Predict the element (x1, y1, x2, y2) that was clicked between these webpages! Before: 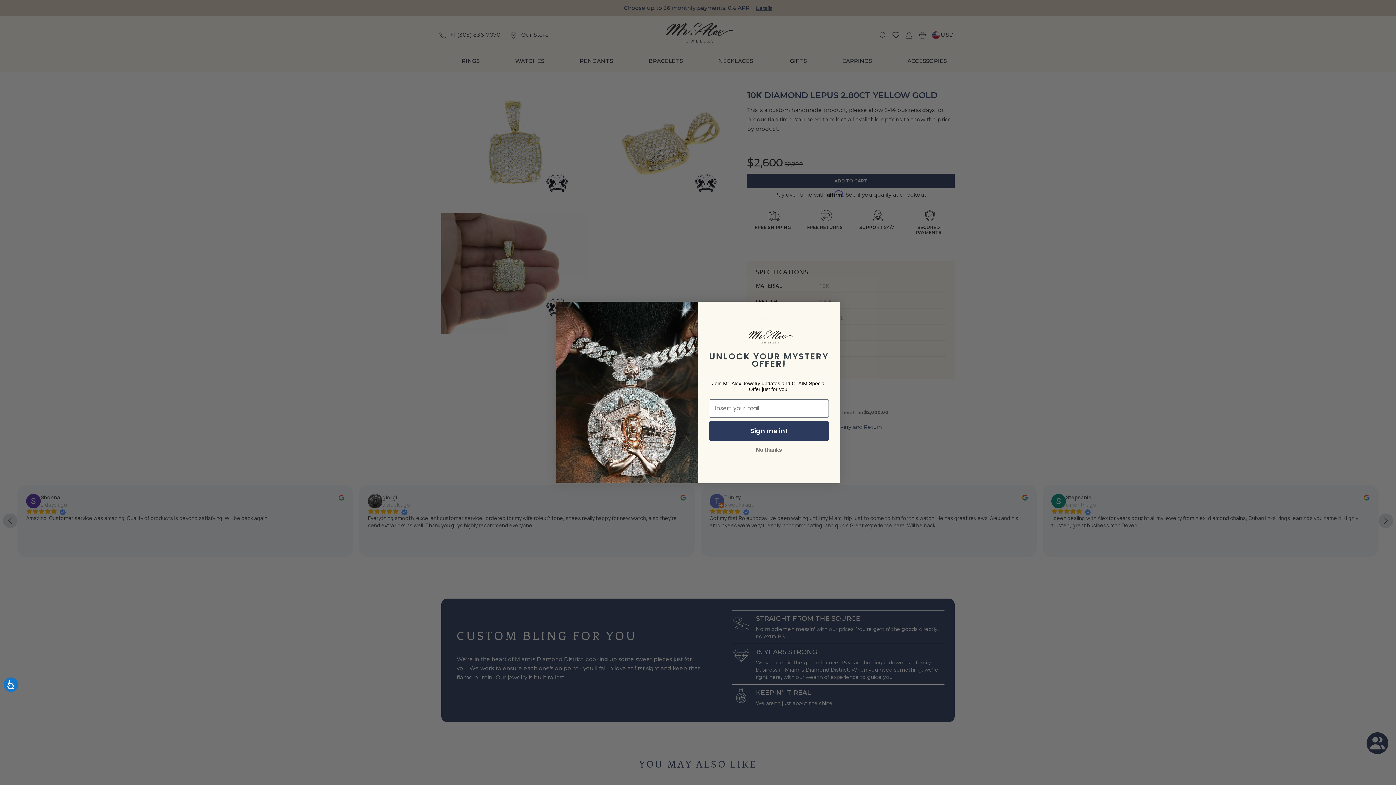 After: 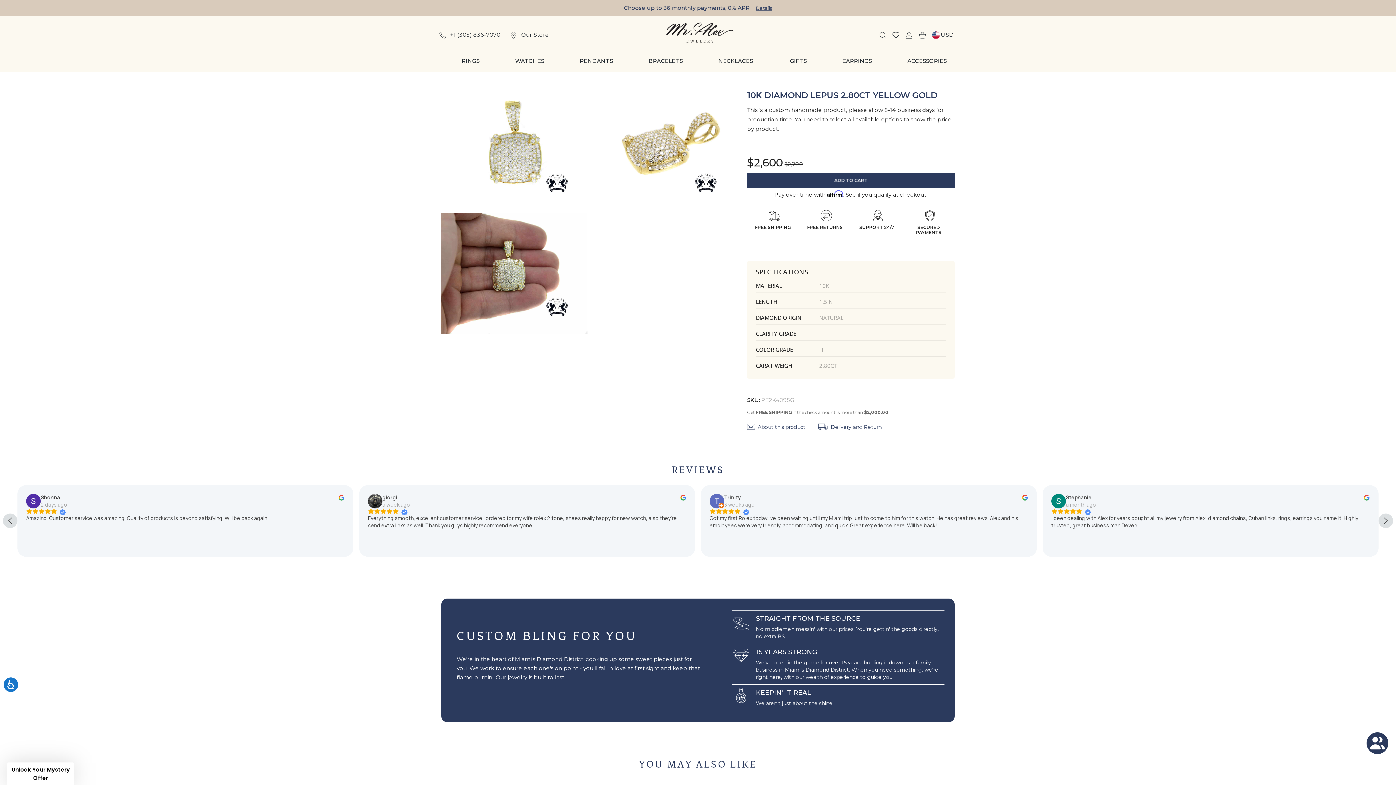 Action: label: No thanks bbox: (709, 440, 829, 459)